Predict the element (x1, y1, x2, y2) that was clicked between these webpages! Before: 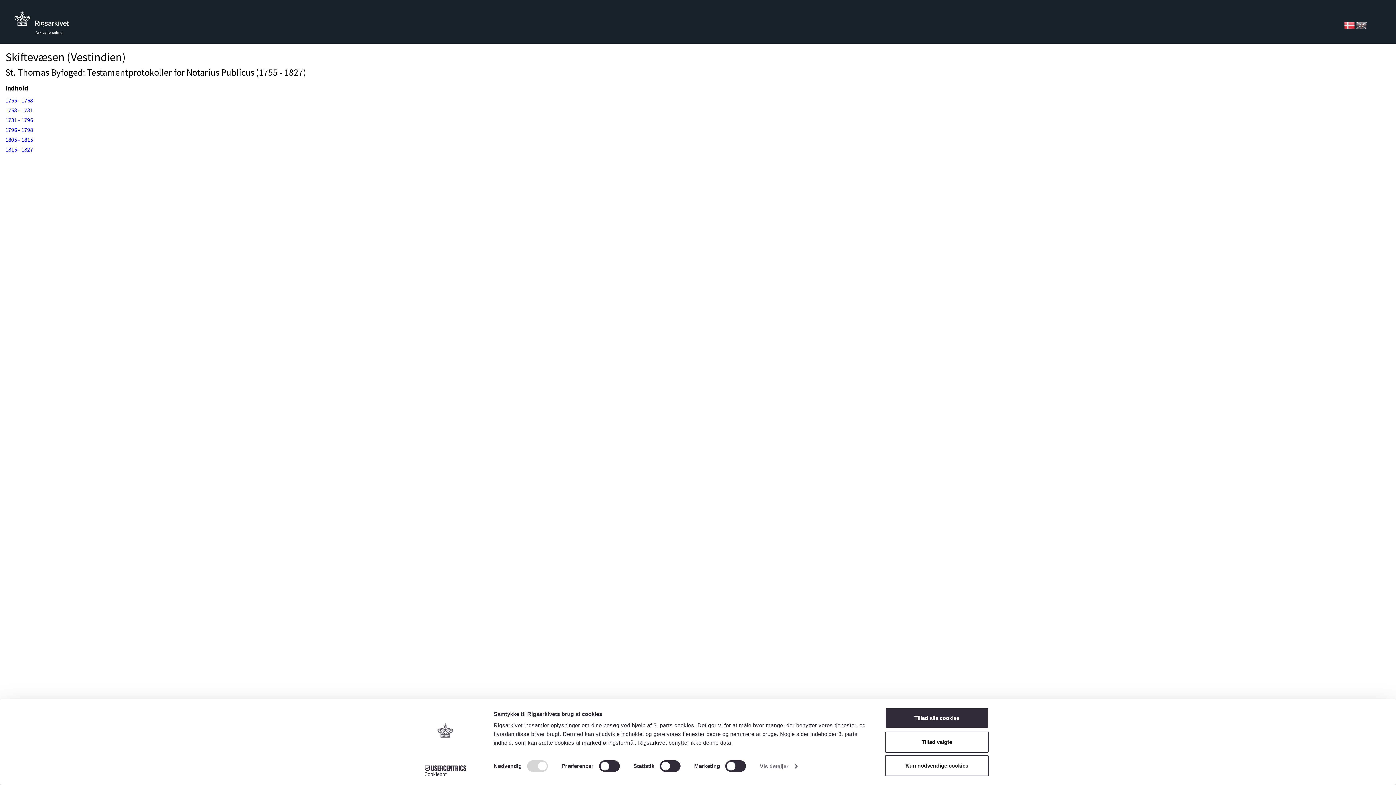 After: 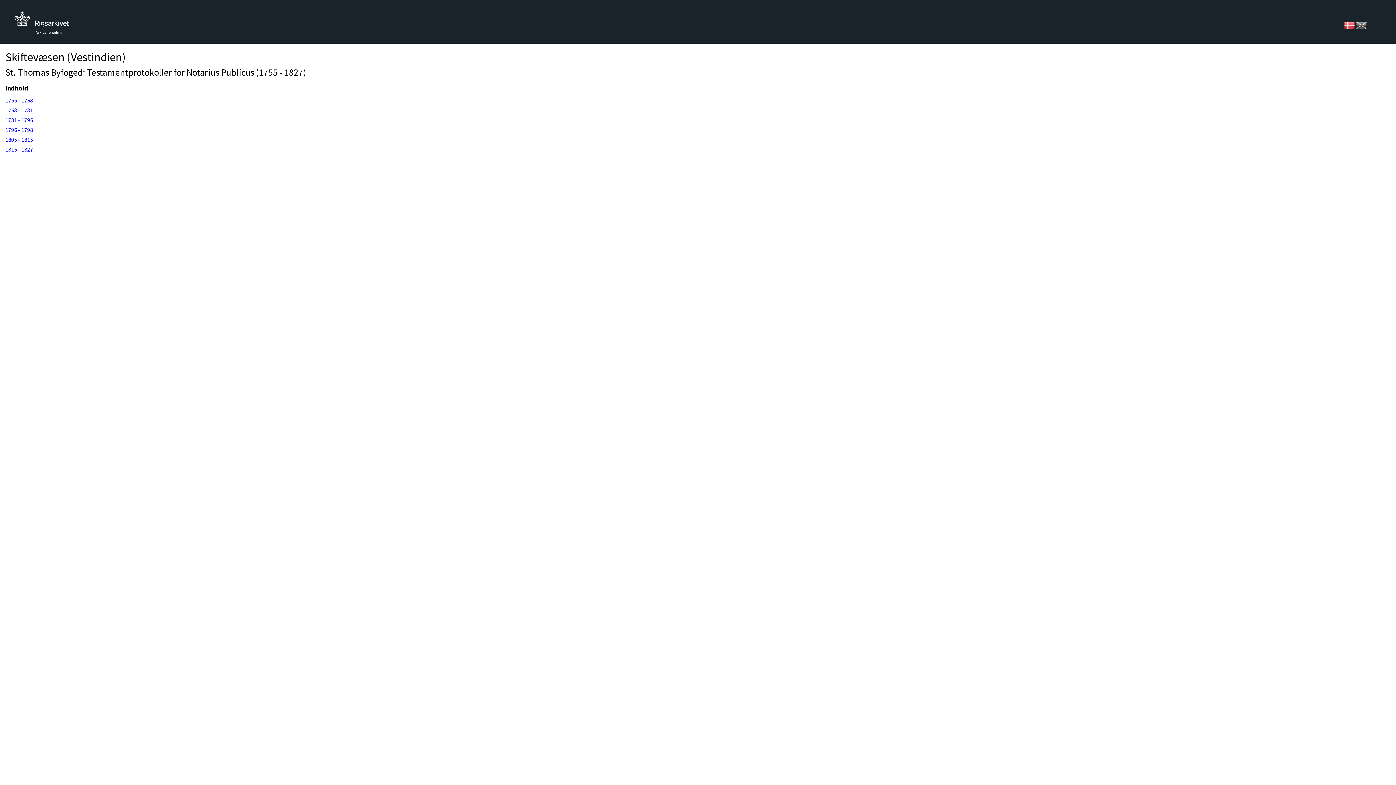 Action: bbox: (885, 708, 989, 729) label: Tillad alle cookies